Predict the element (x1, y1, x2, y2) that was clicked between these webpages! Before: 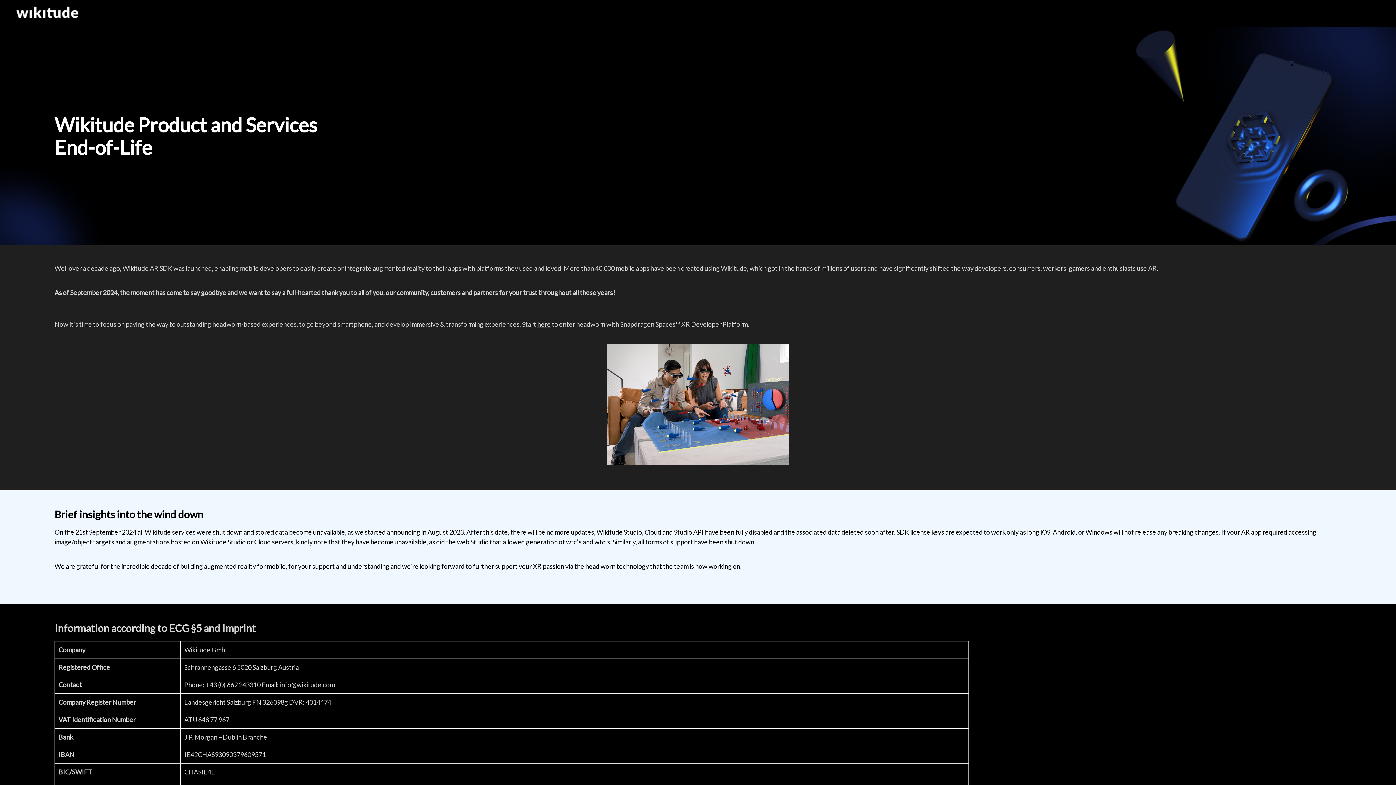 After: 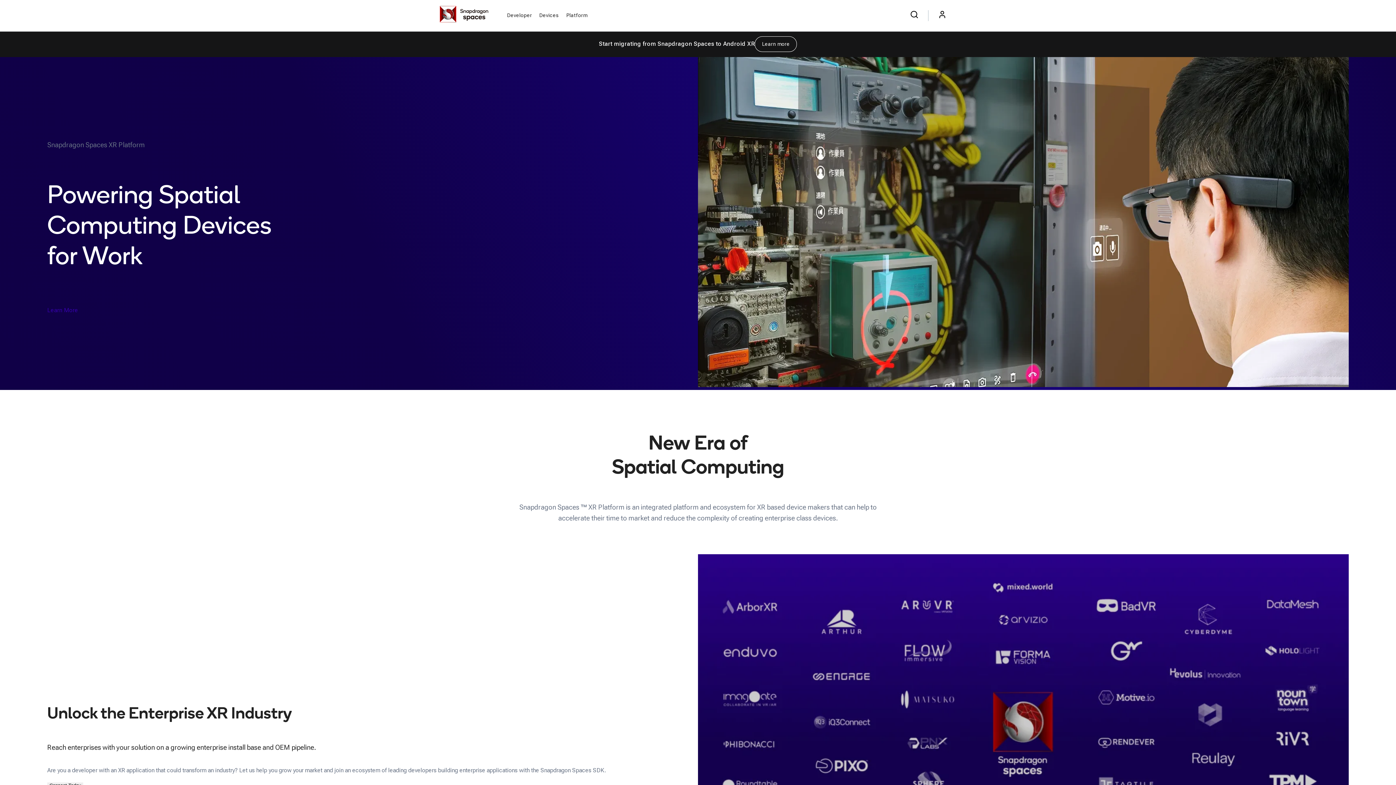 Action: label: here bbox: (537, 320, 550, 328)